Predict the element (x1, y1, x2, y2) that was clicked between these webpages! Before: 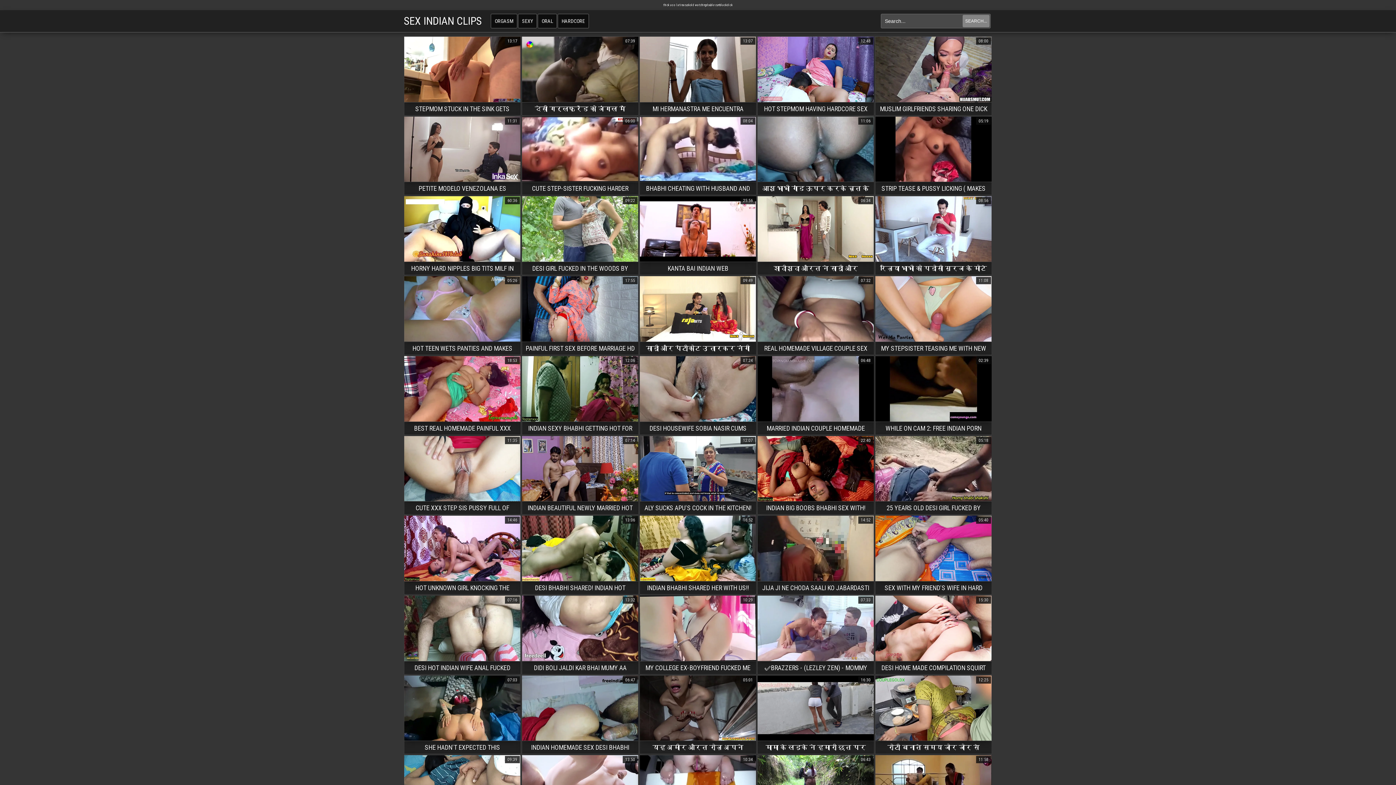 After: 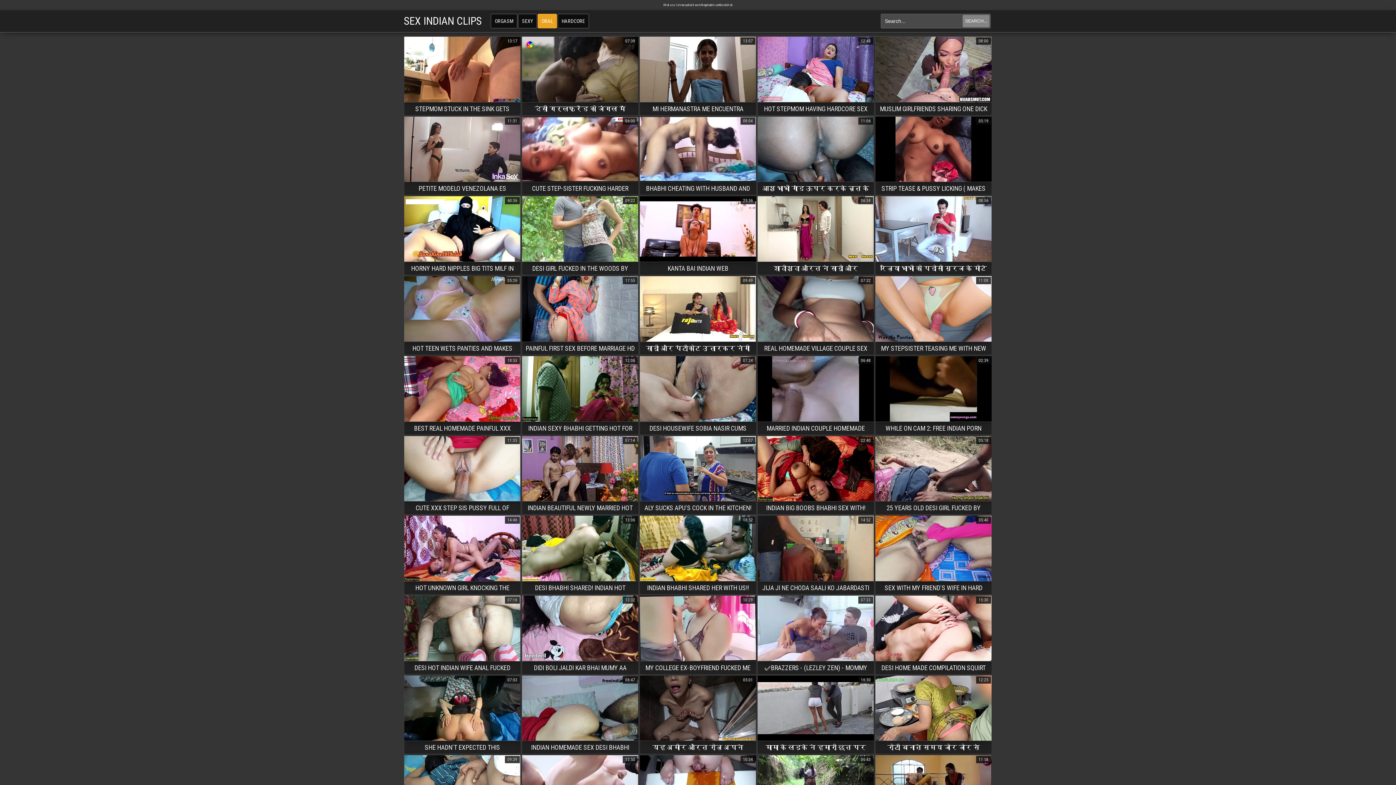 Action: bbox: (562, 13, 584, 28) label: ORAL